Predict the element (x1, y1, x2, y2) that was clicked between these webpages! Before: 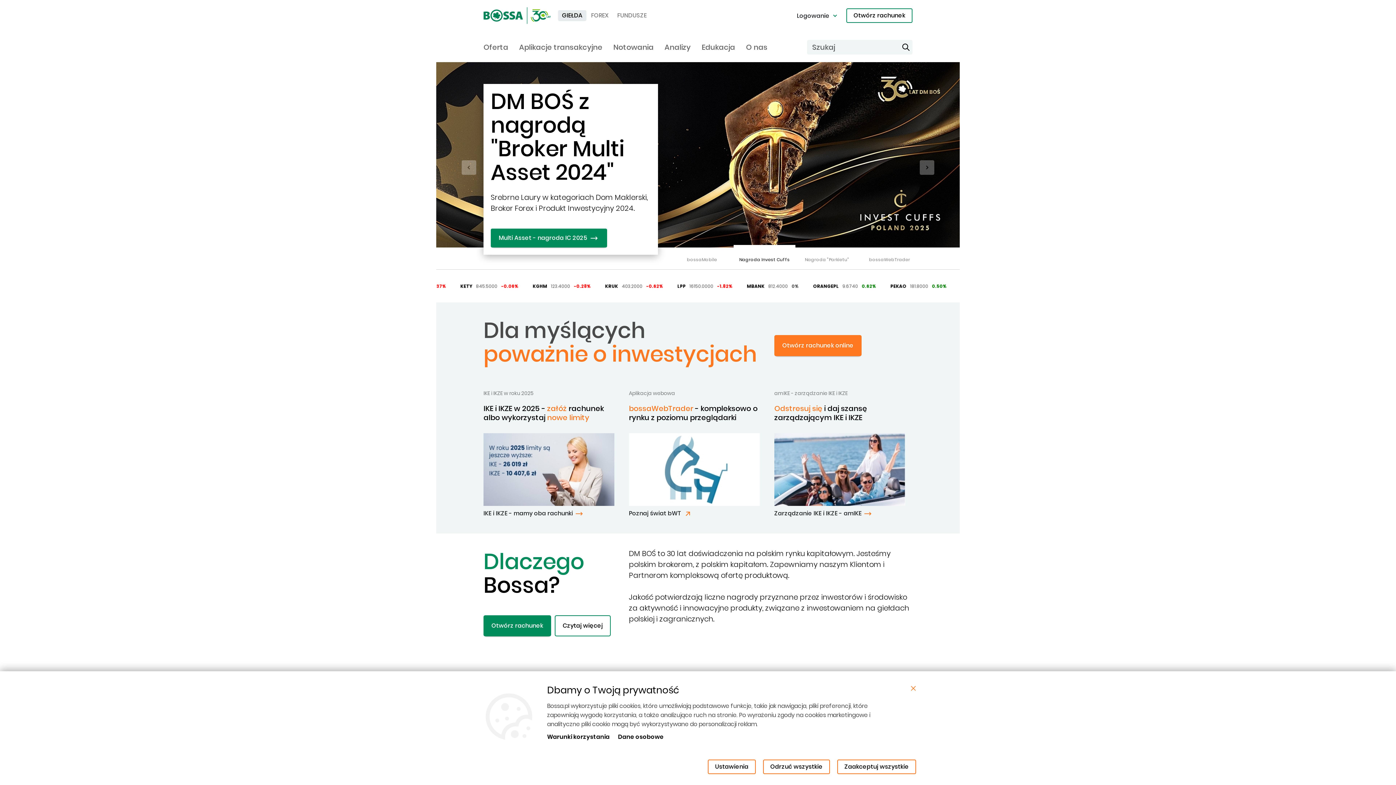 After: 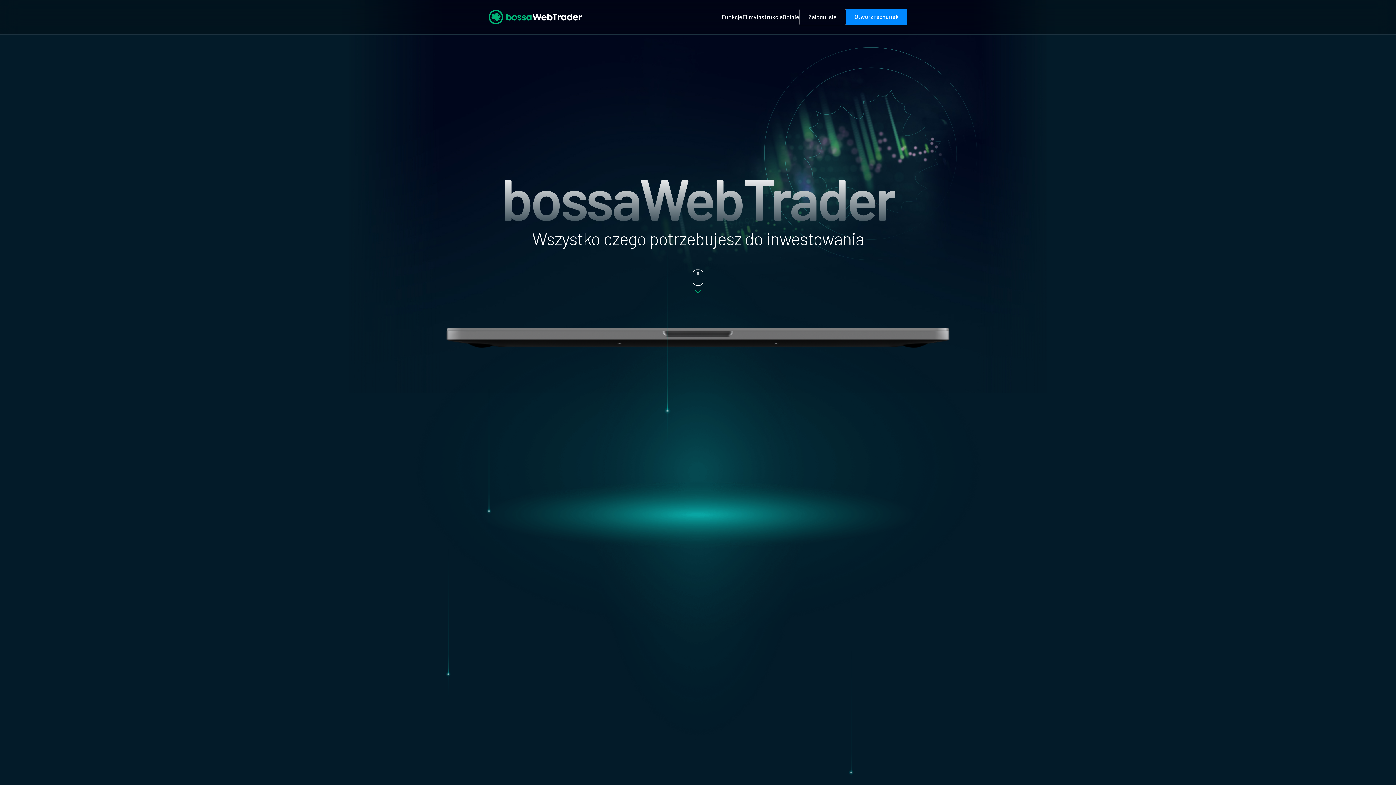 Action: bbox: (629, 509, 693, 517) label: Poznaj świat bWT